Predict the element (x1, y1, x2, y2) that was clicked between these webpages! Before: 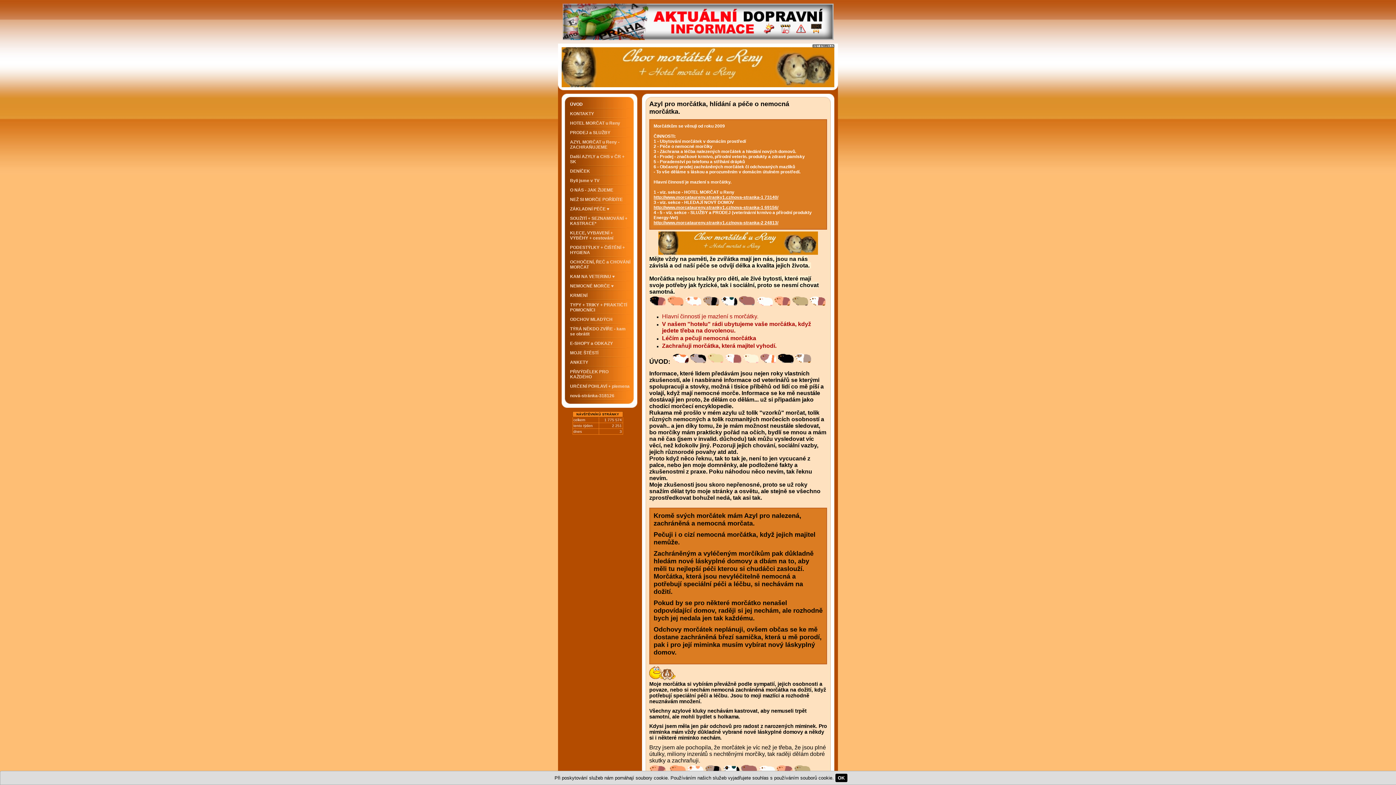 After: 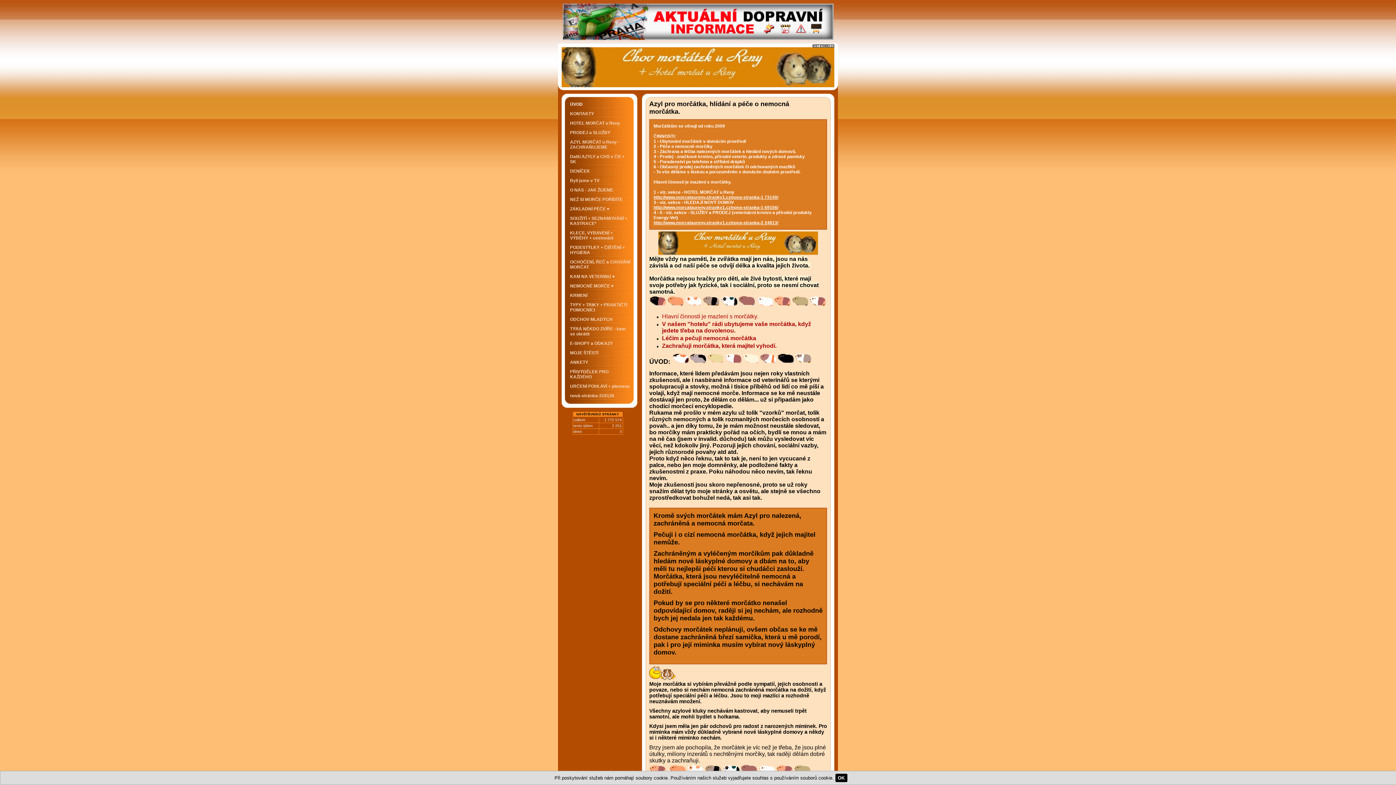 Action: bbox: (562, 36, 833, 41)